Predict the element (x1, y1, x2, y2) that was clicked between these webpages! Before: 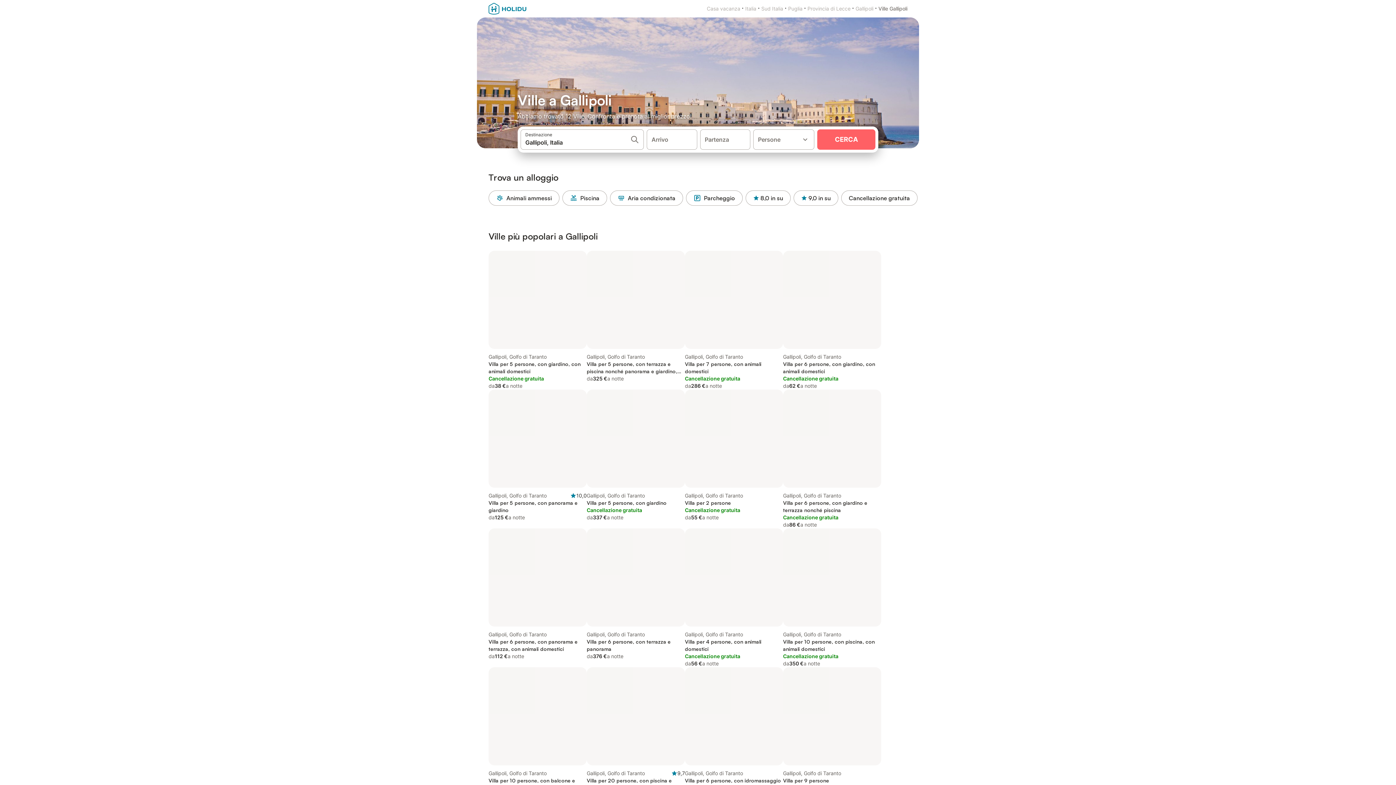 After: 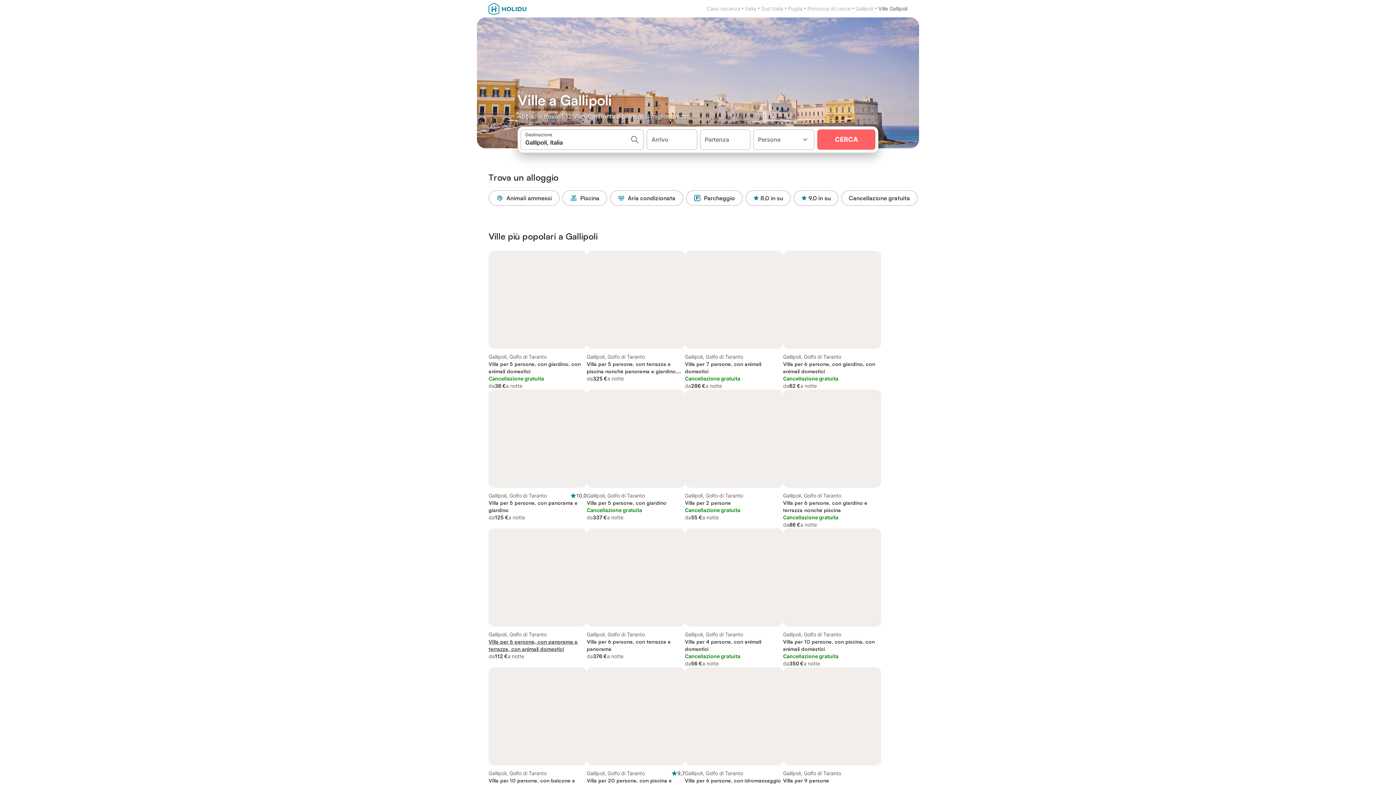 Action: bbox: (488, 528, 586, 667) label: Gallipoli, Golfo di Taranto

Villa per 6 persone, con panorama e terrazza, con animali domestici
da
112 €
a notte